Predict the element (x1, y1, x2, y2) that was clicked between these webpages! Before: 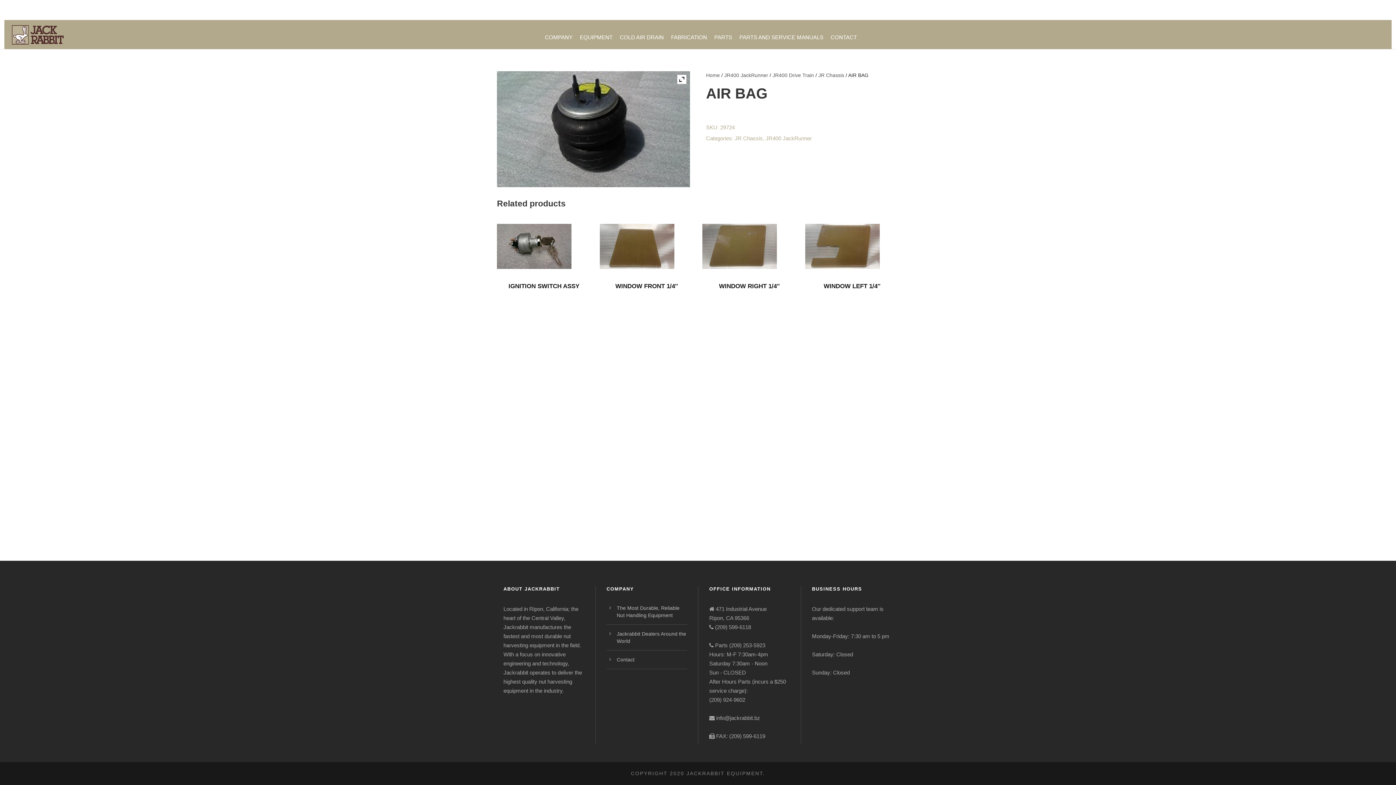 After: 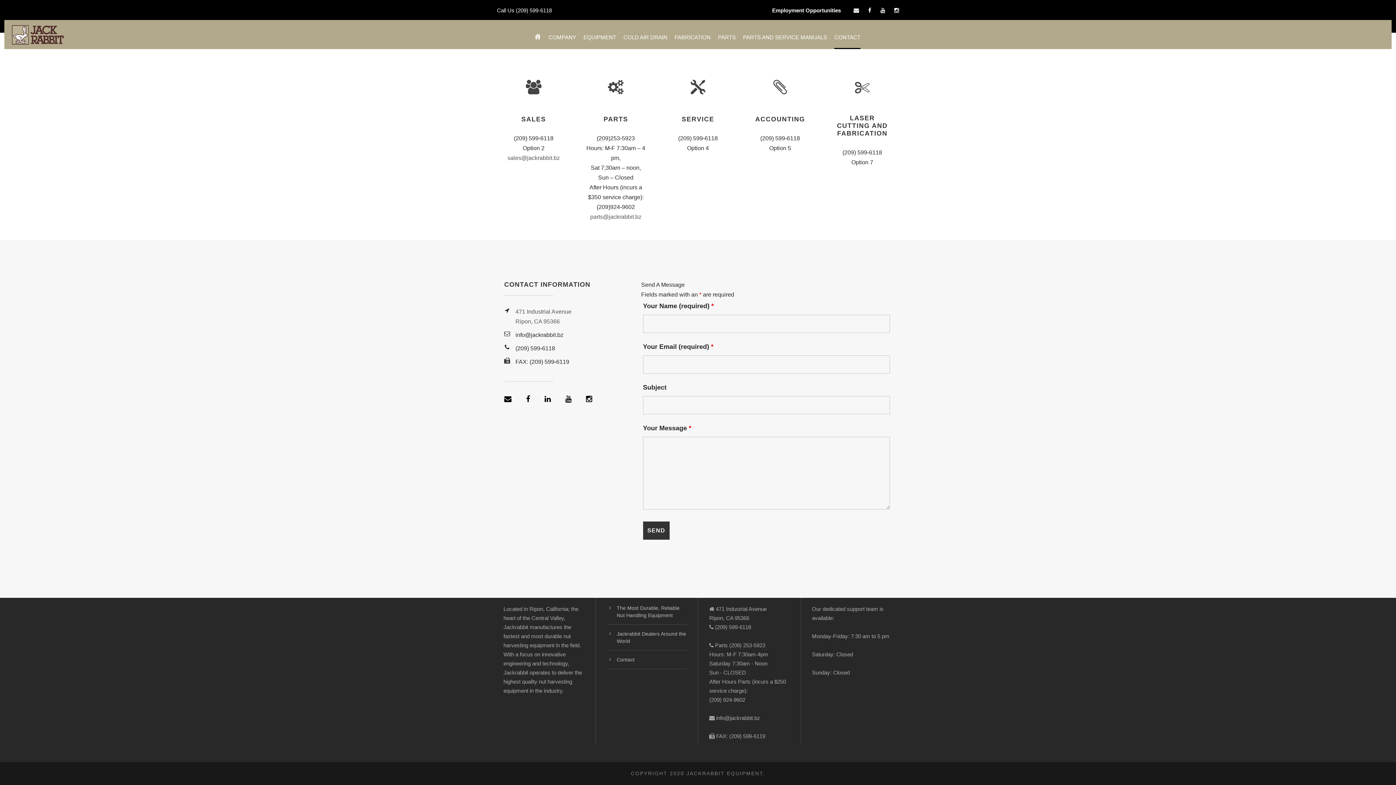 Action: label: Contact bbox: (616, 657, 634, 662)